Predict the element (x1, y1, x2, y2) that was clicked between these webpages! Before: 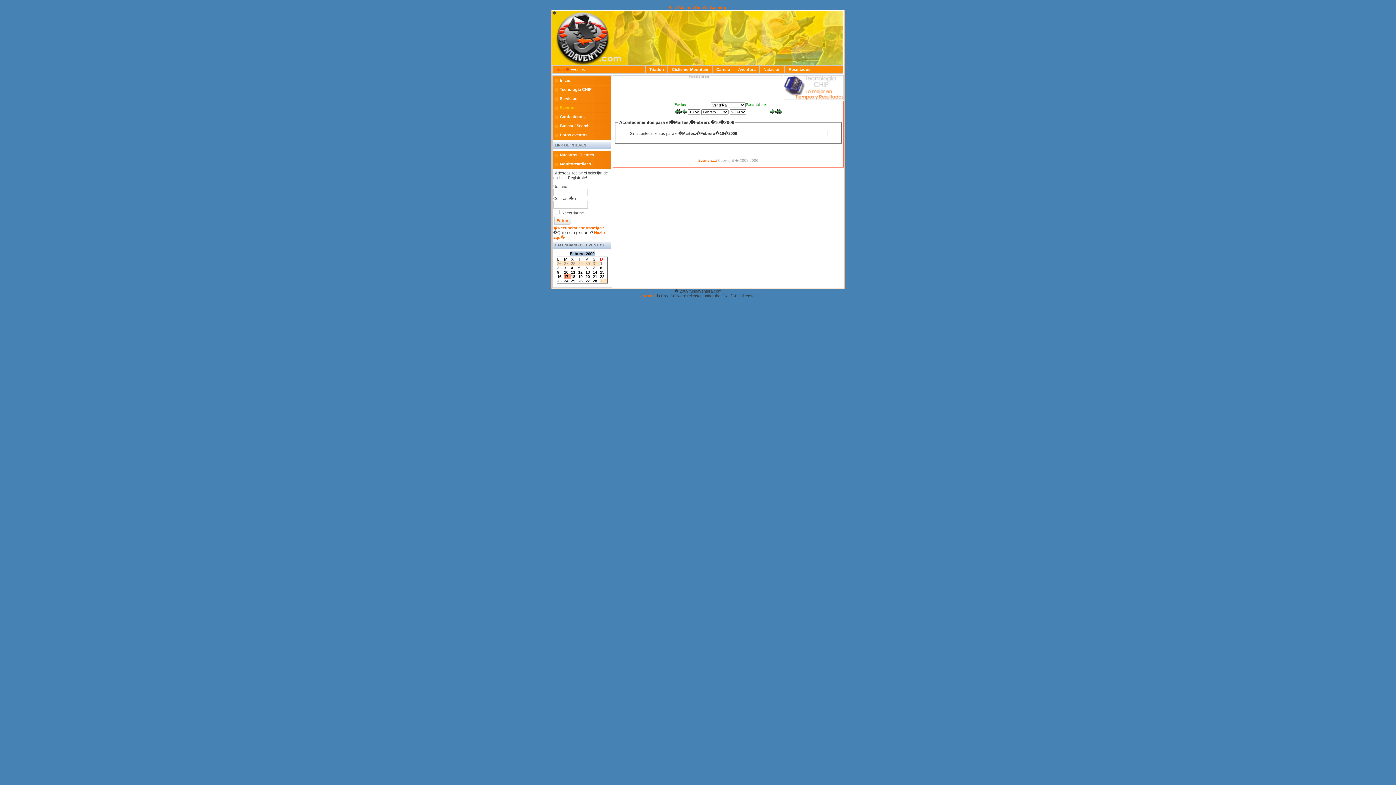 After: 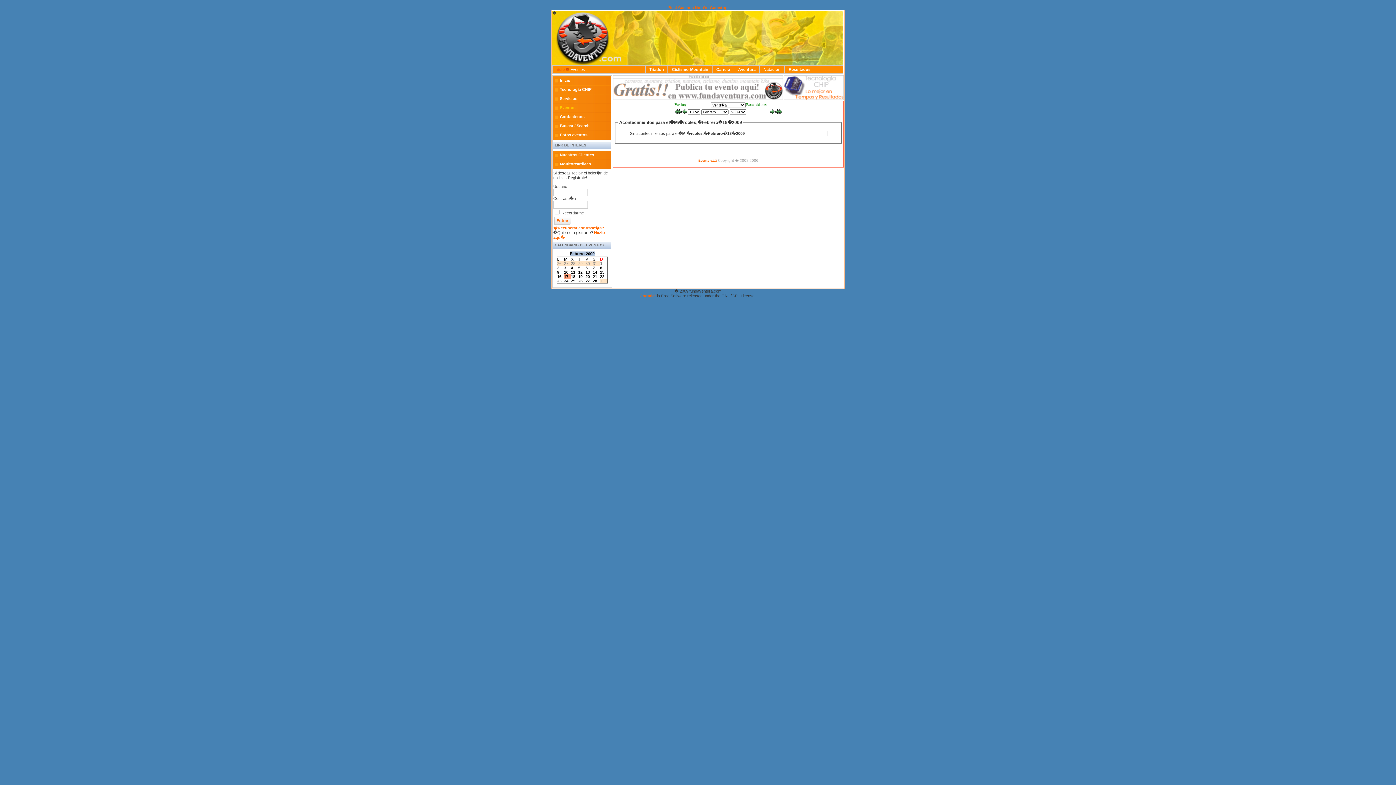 Action: label: 18 bbox: (571, 274, 575, 278)